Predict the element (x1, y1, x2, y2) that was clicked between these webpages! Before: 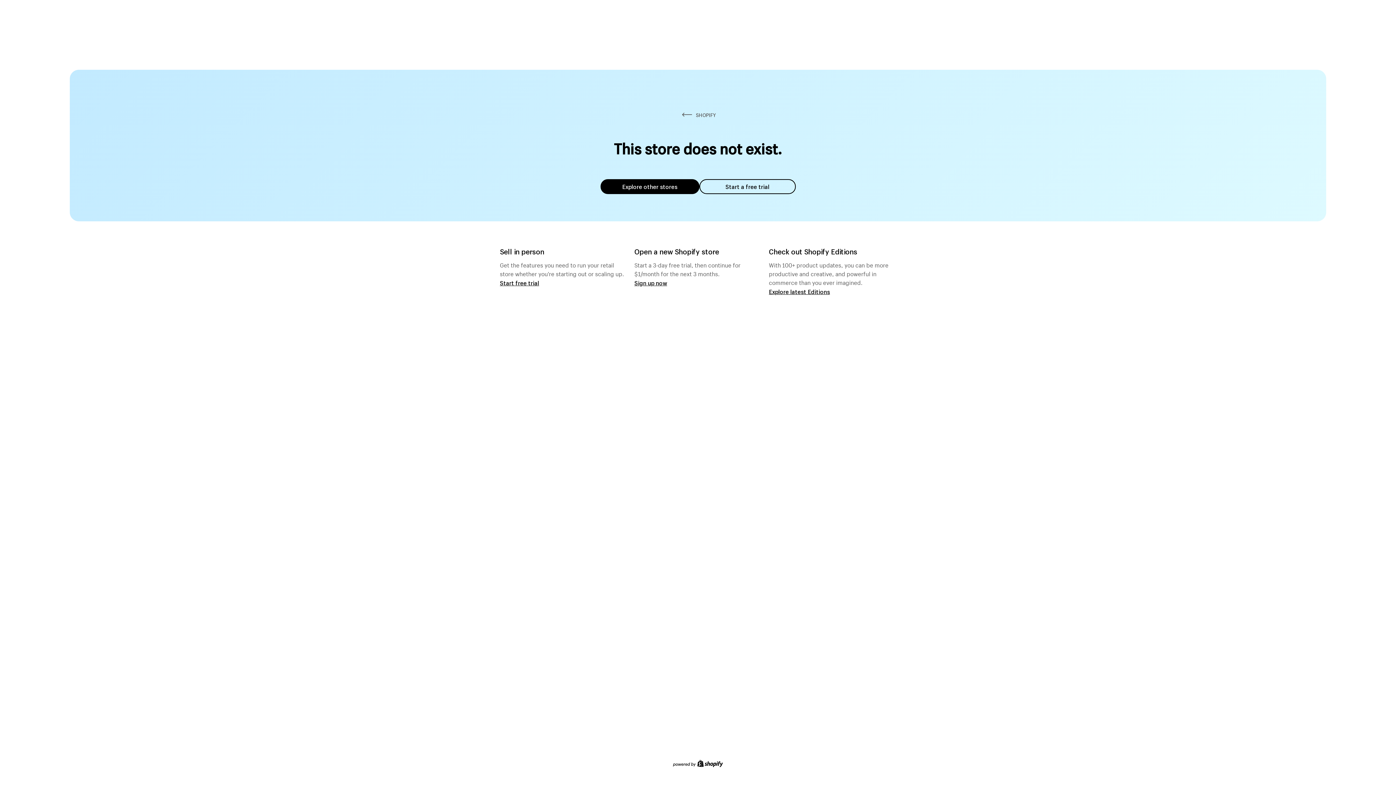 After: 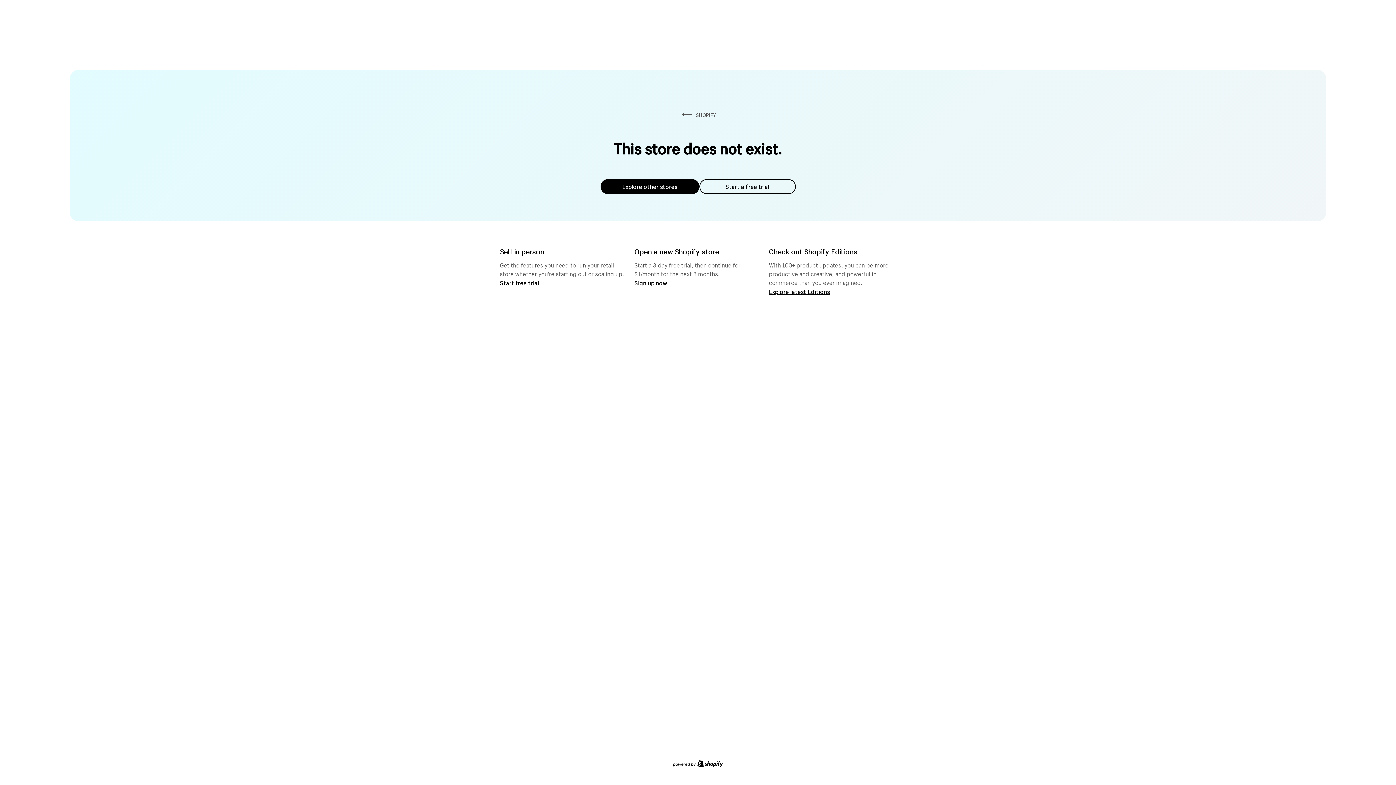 Action: bbox: (699, 179, 795, 194) label: Start a free trial